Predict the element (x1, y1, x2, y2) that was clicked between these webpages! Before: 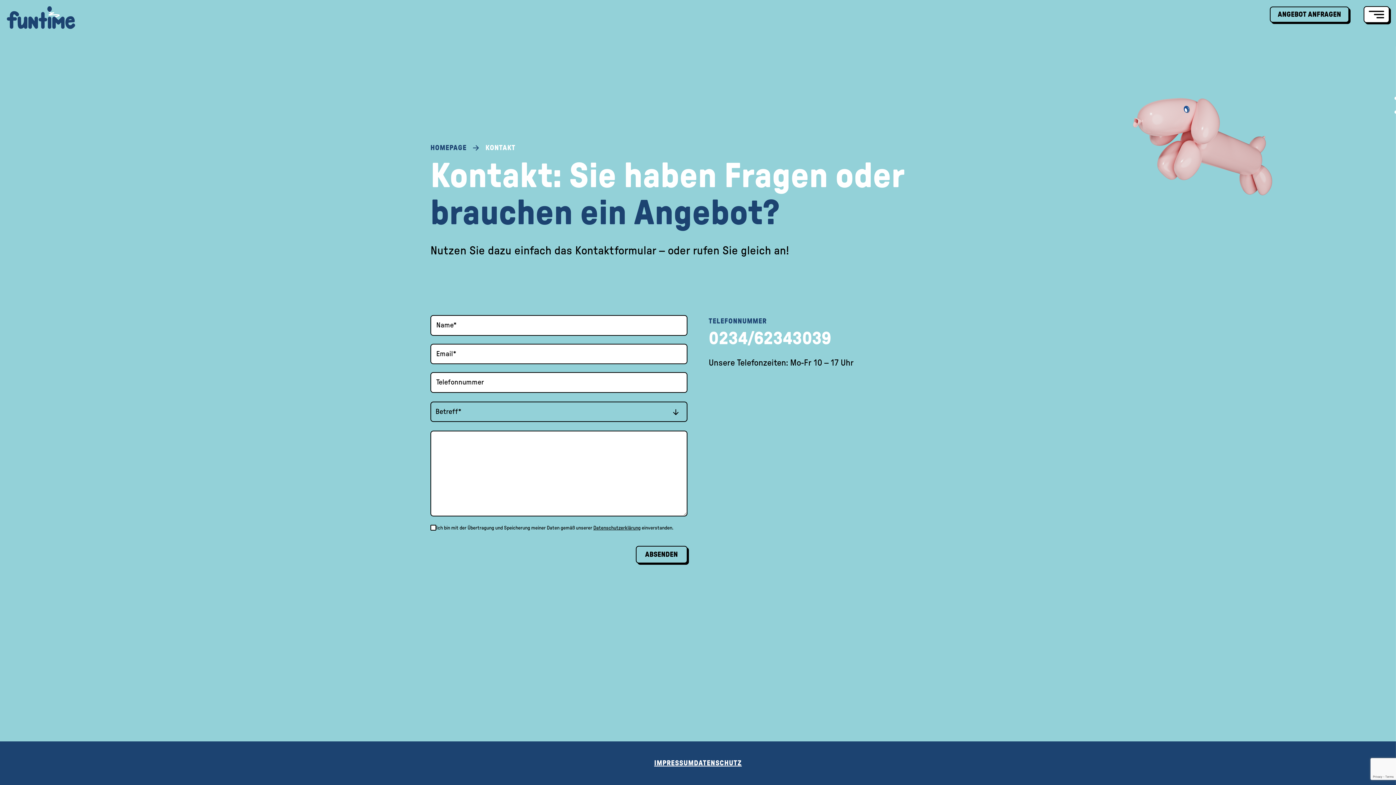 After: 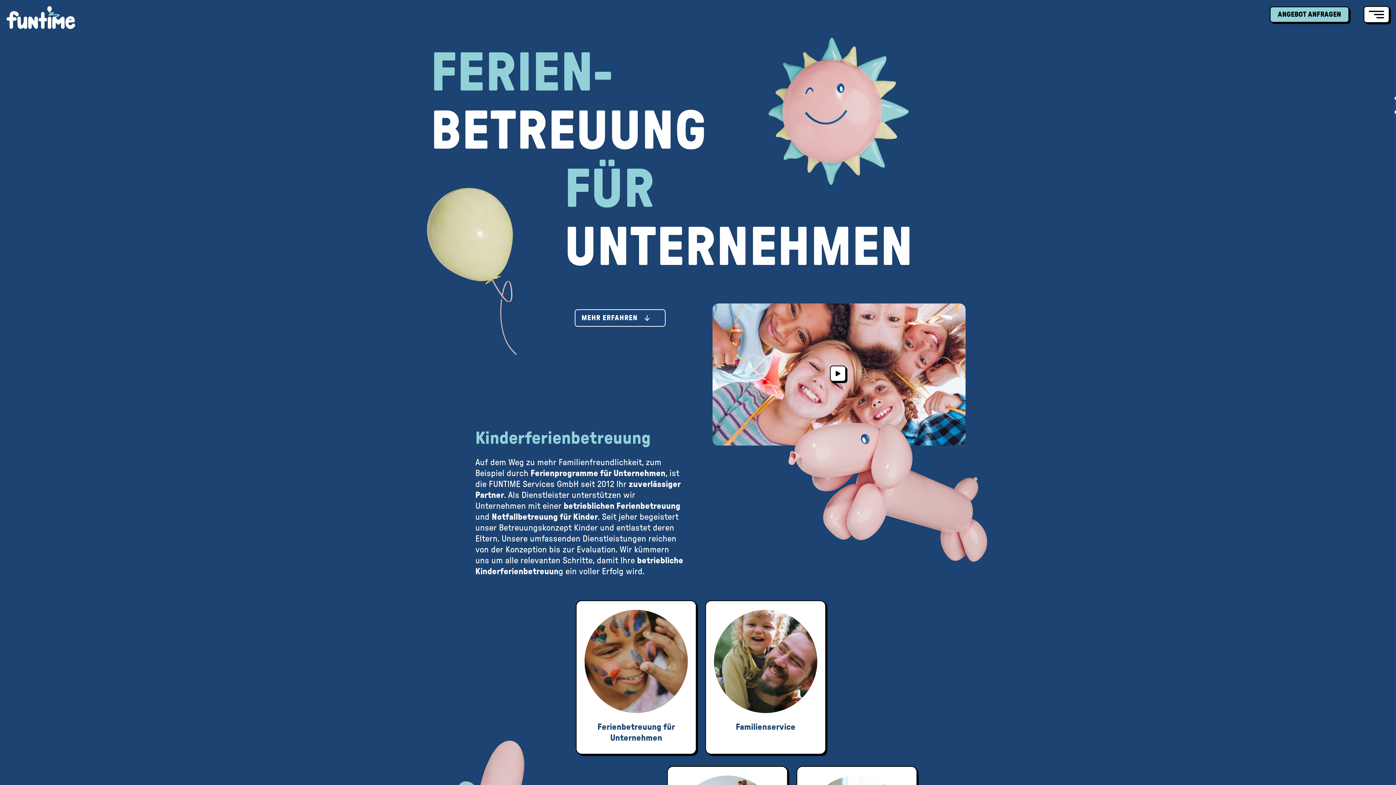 Action: bbox: (6, 17, 75, 32)